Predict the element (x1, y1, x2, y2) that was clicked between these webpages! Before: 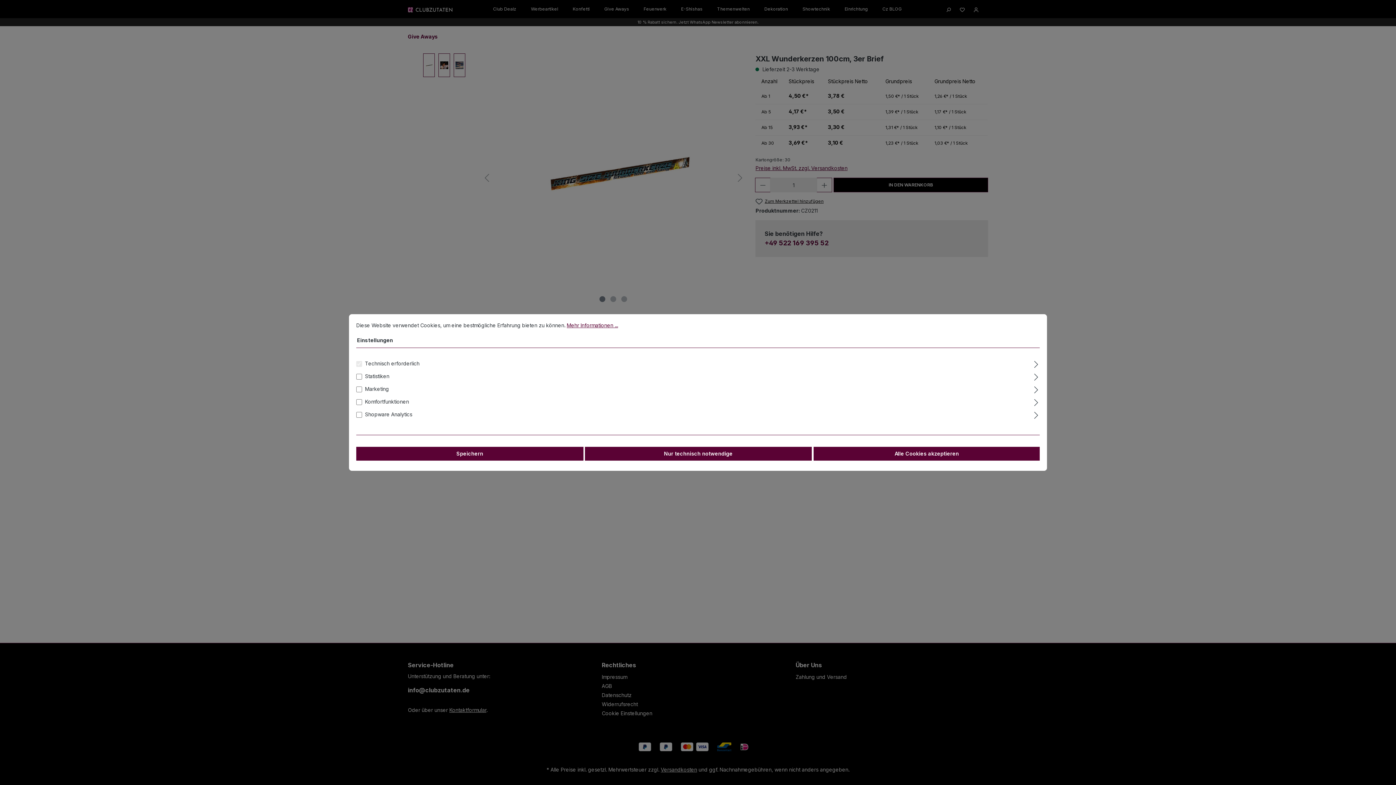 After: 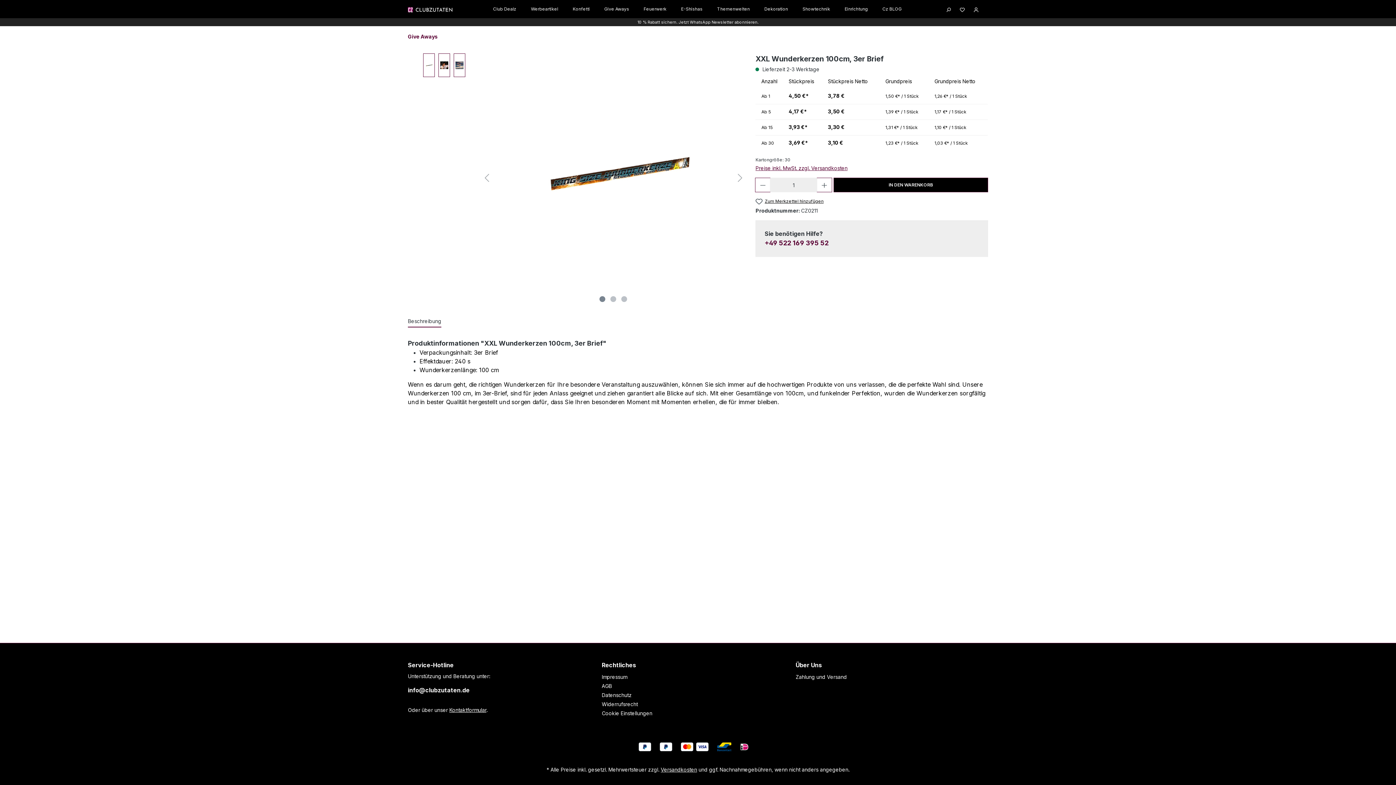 Action: label: Nur technisch notwendige bbox: (584, 447, 812, 460)